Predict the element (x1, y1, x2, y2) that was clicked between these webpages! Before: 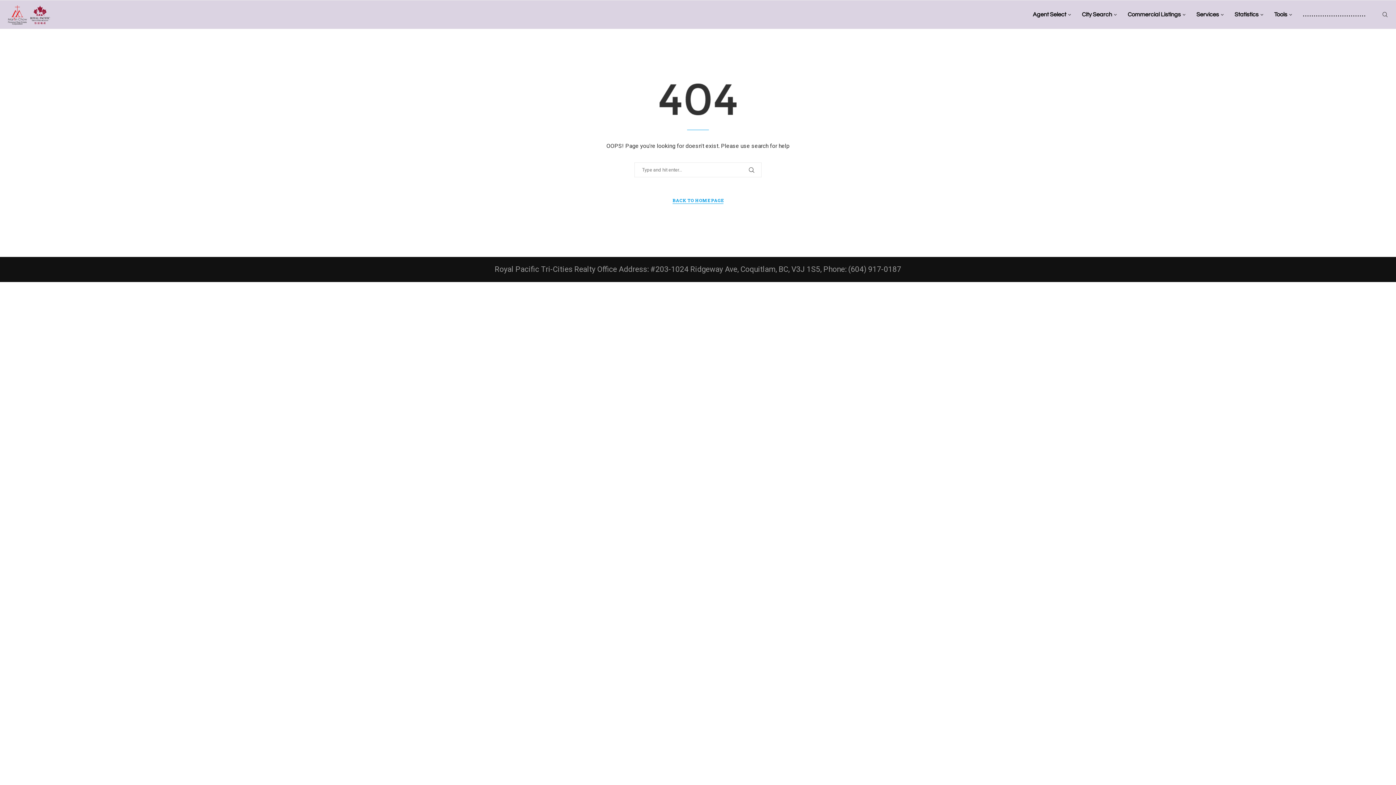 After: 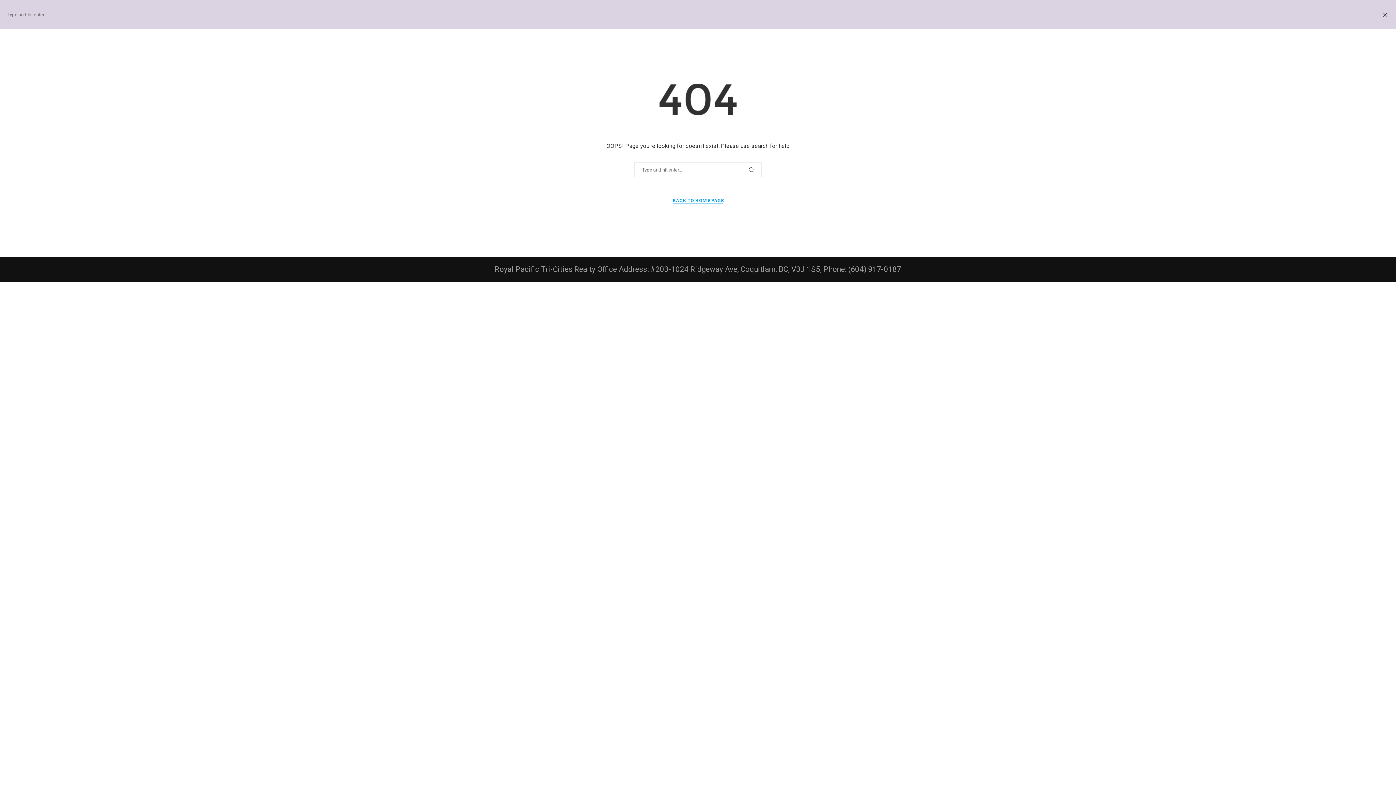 Action: bbox: (1381, 0, 1389, 28) label: Search